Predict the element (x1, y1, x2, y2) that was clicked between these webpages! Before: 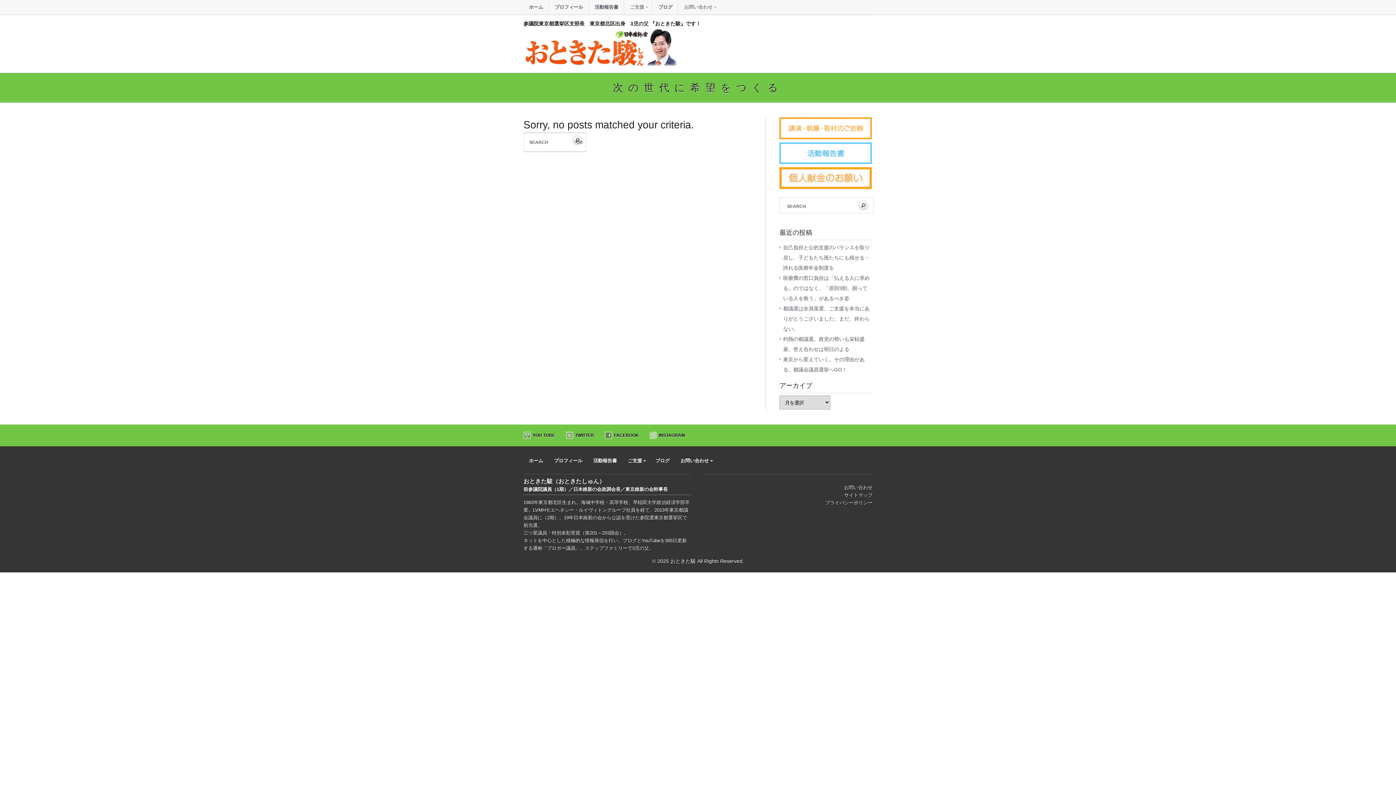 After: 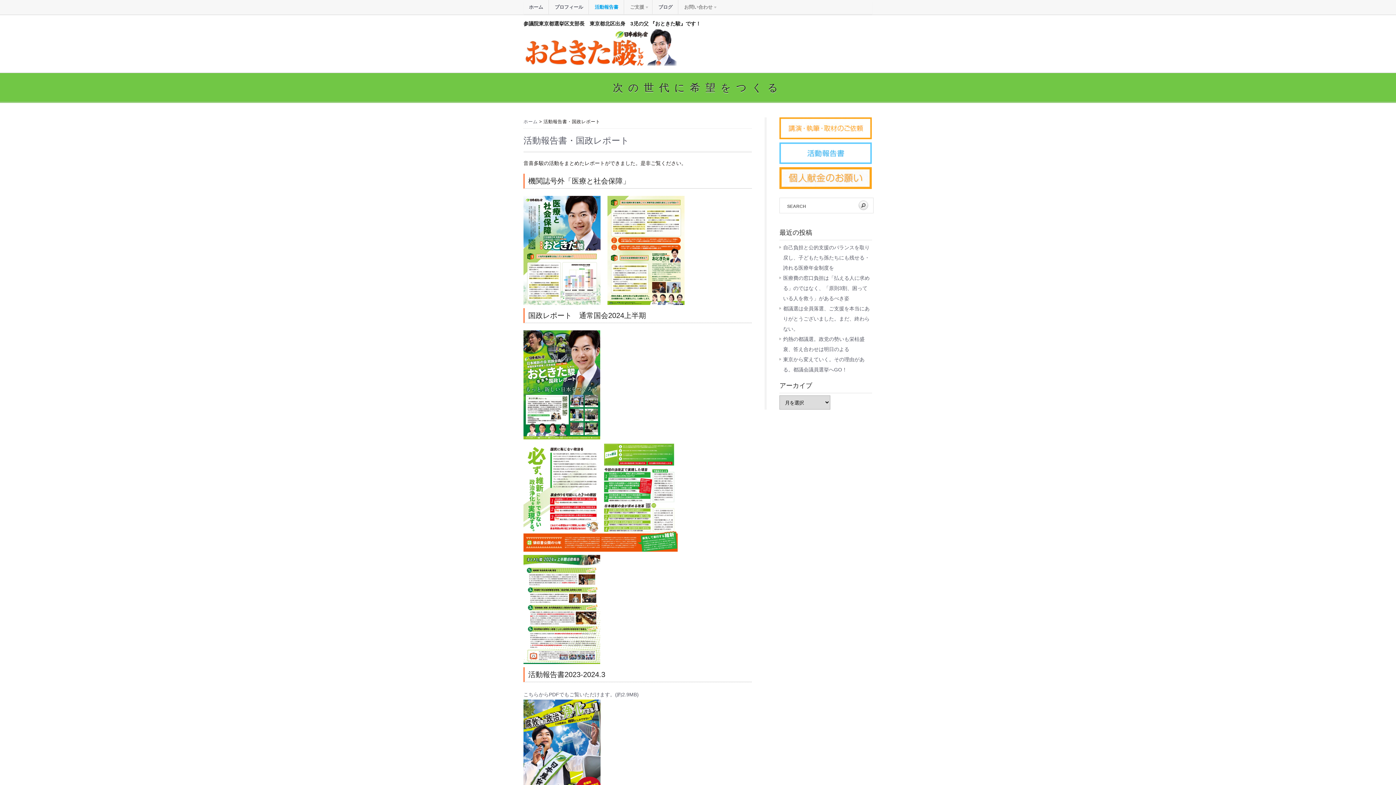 Action: label: 活動報告書 bbox: (588, 453, 622, 468)